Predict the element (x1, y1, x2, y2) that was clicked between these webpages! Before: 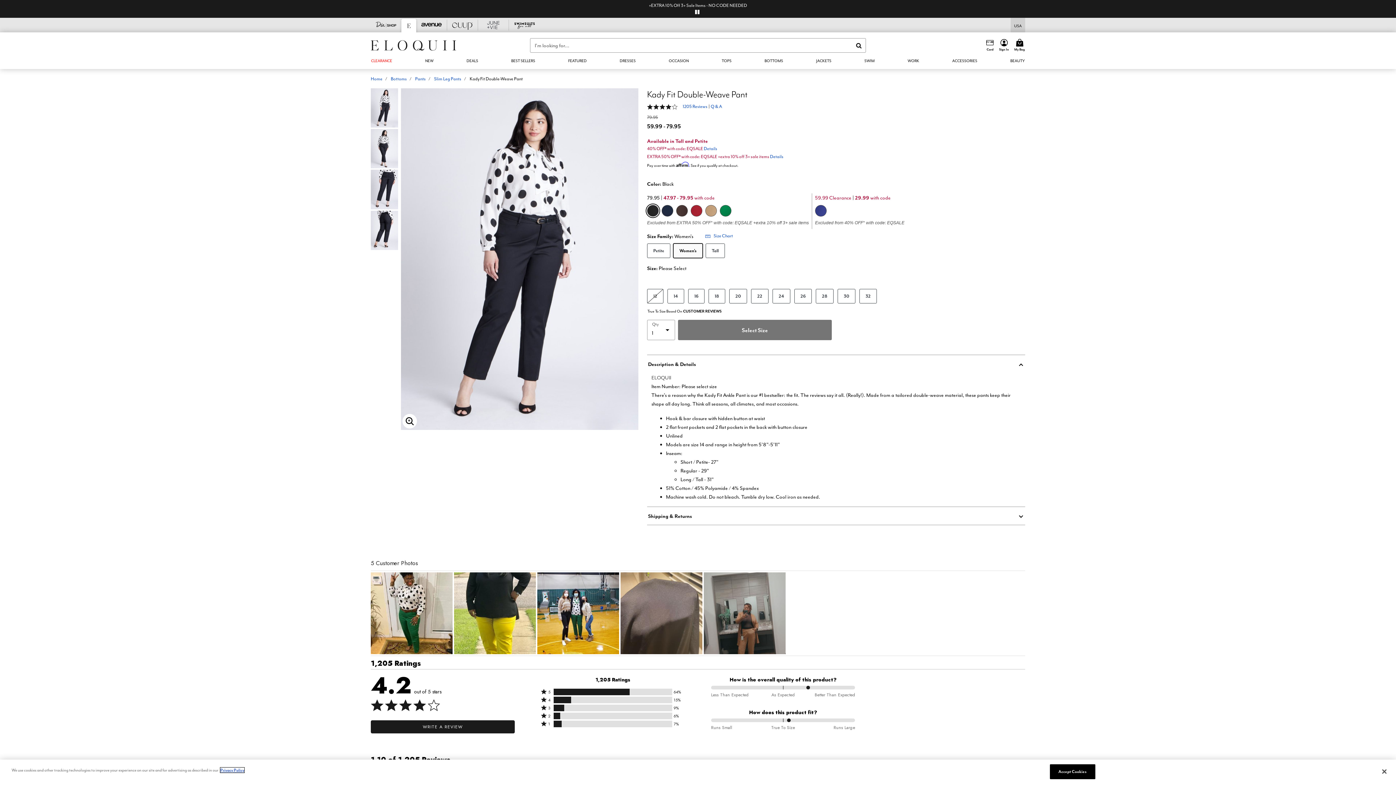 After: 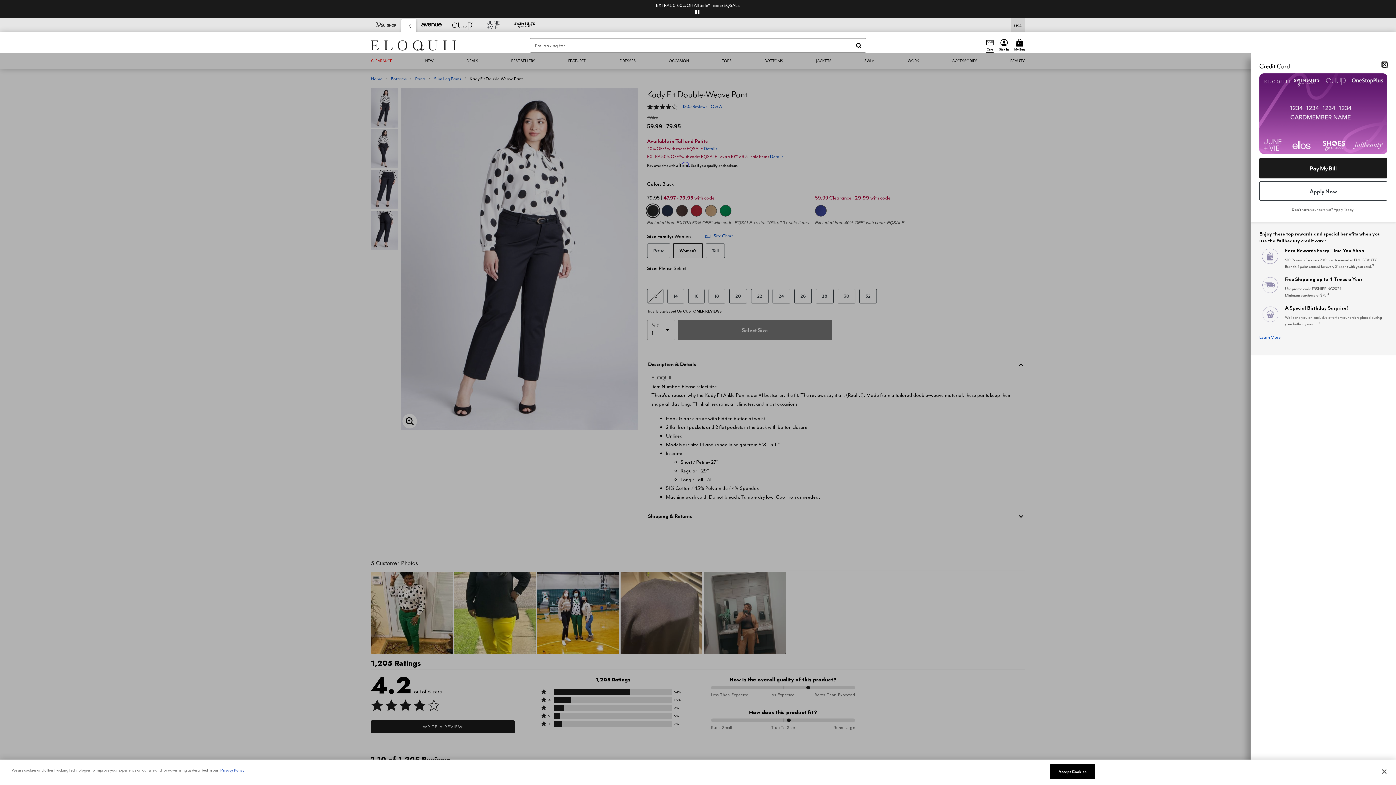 Action: label: Card bbox: (984, 38, 996, 52)